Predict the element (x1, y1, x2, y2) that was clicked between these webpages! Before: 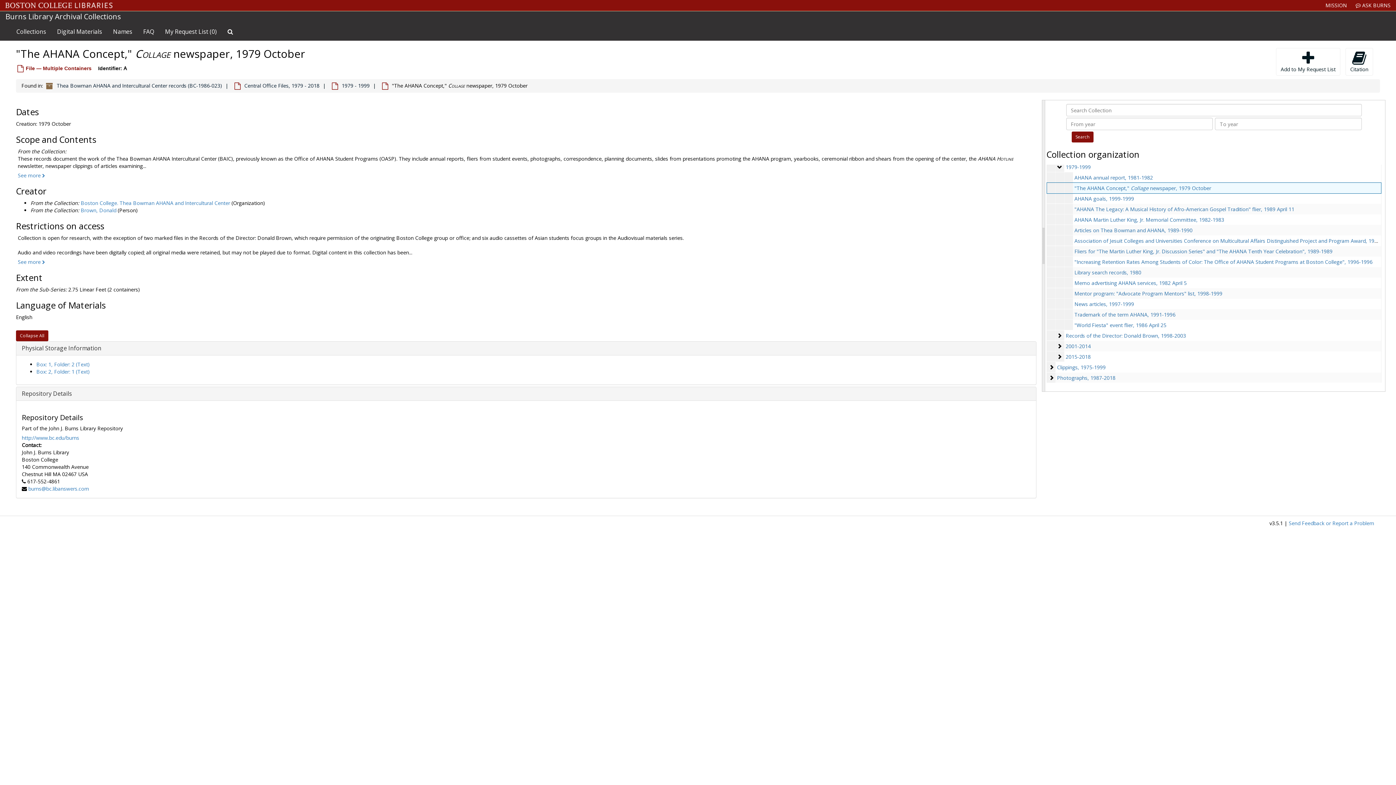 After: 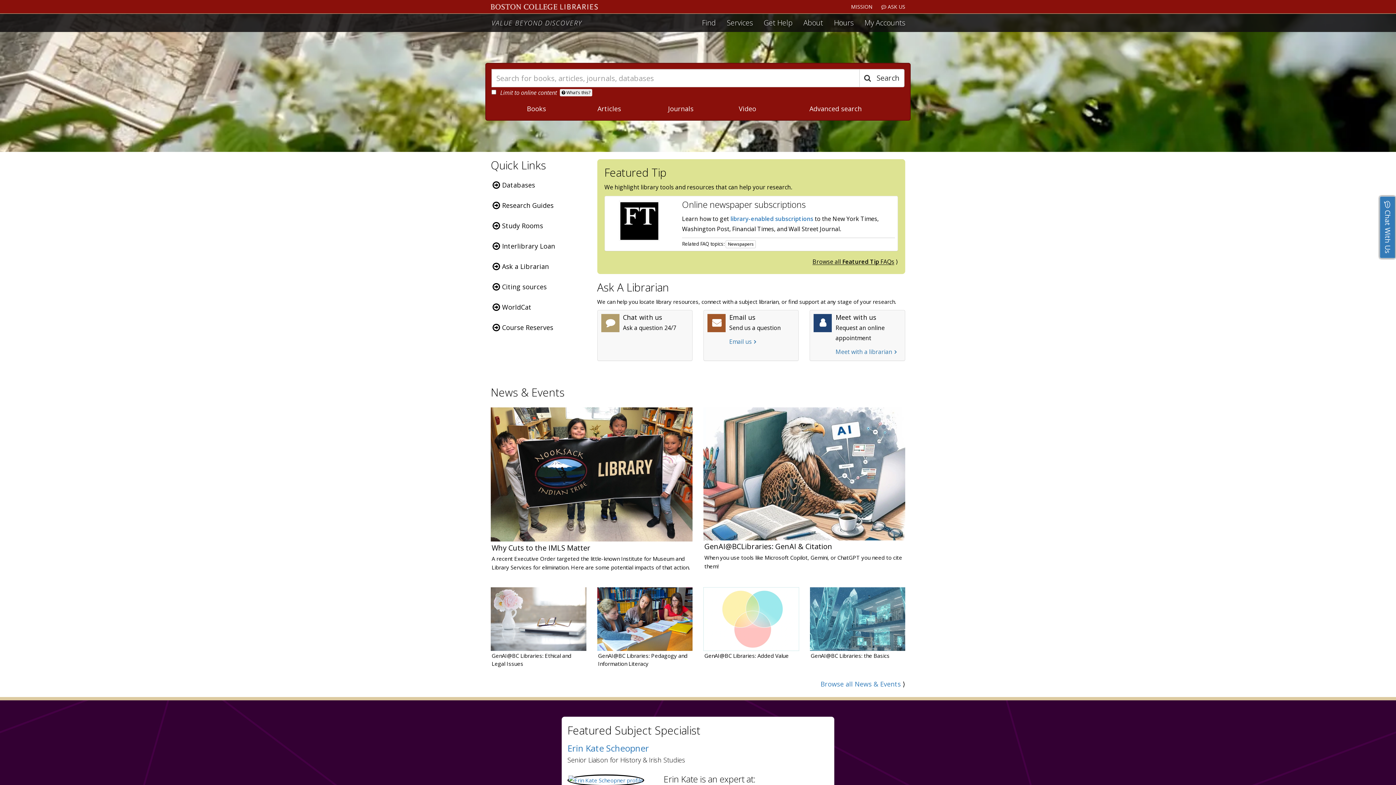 Action: bbox: (5, 0, 112, 10)